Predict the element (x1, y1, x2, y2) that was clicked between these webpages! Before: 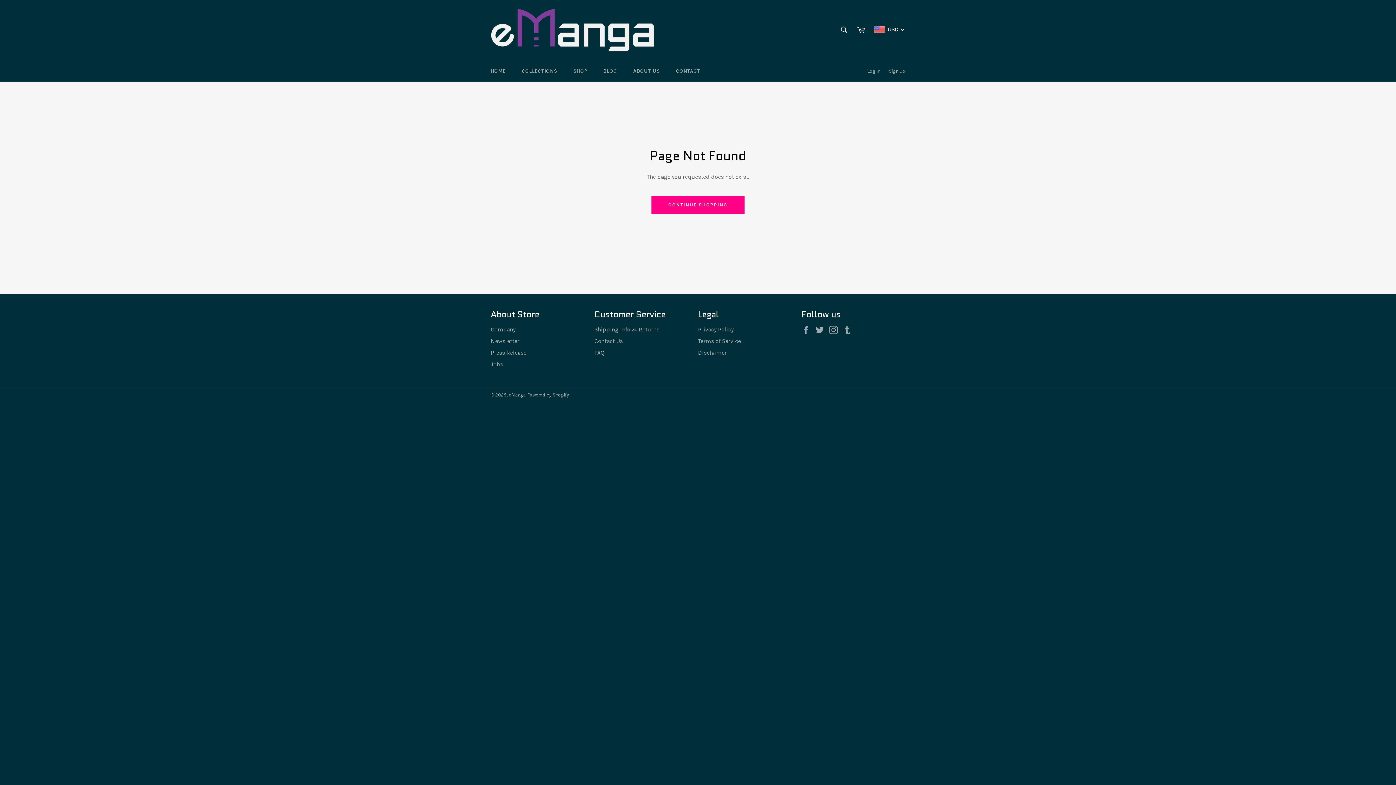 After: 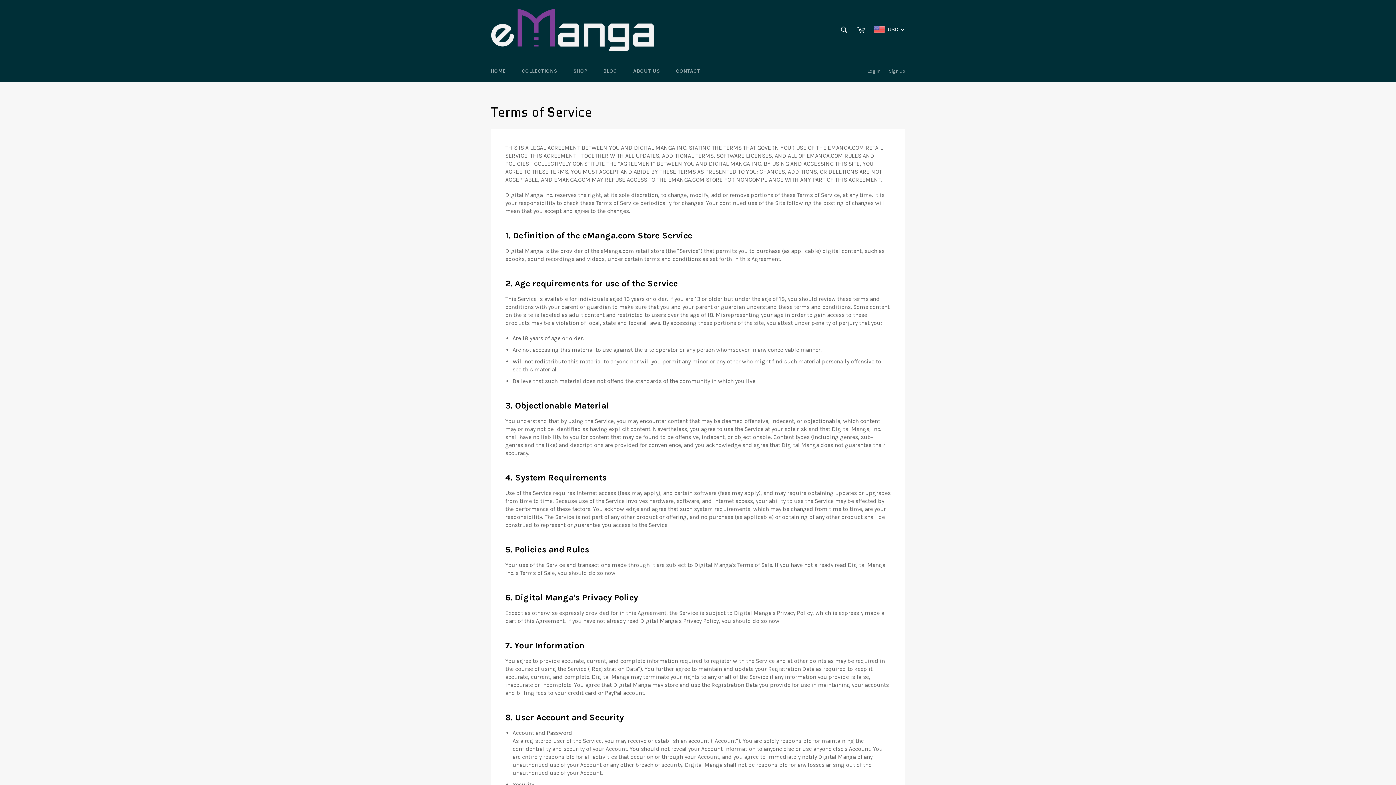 Action: label: Terms of Service bbox: (698, 337, 741, 344)